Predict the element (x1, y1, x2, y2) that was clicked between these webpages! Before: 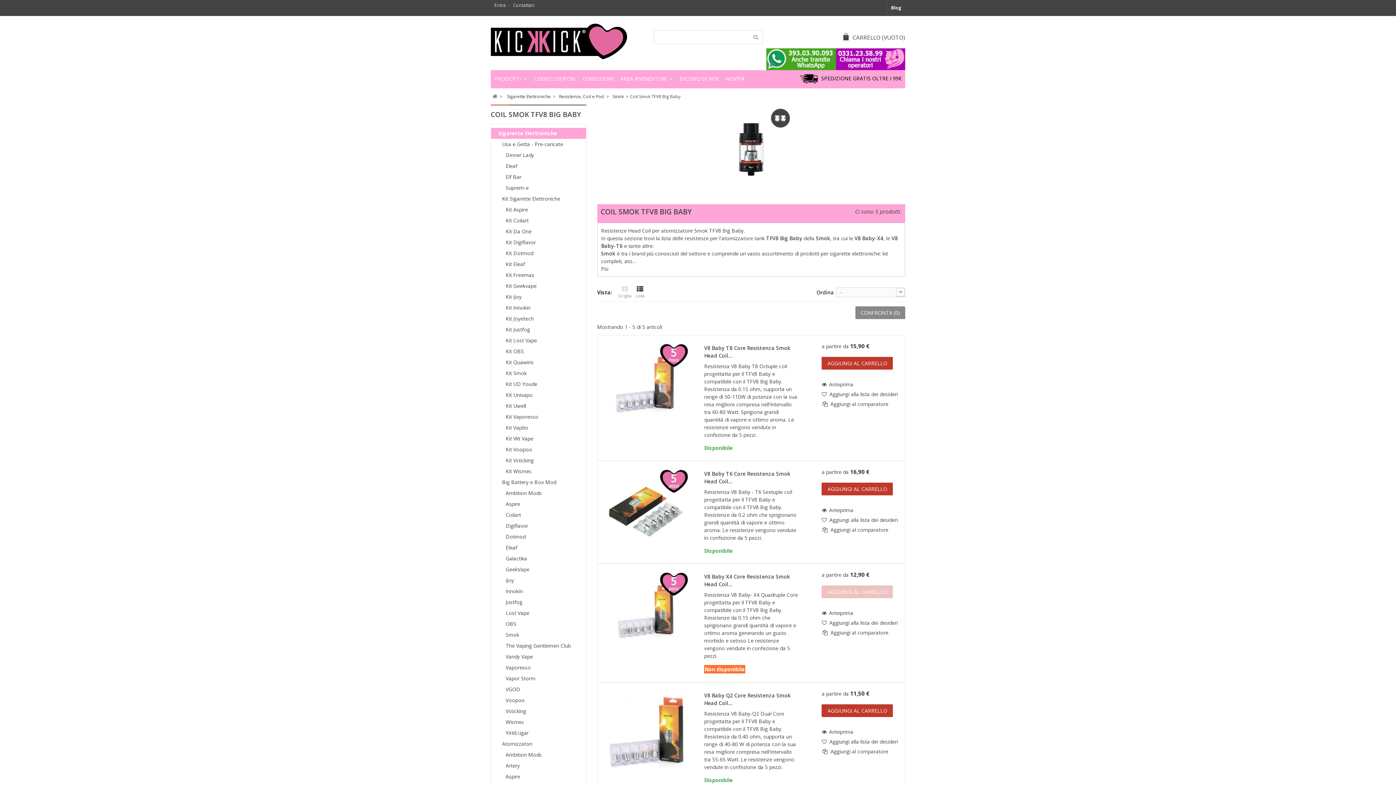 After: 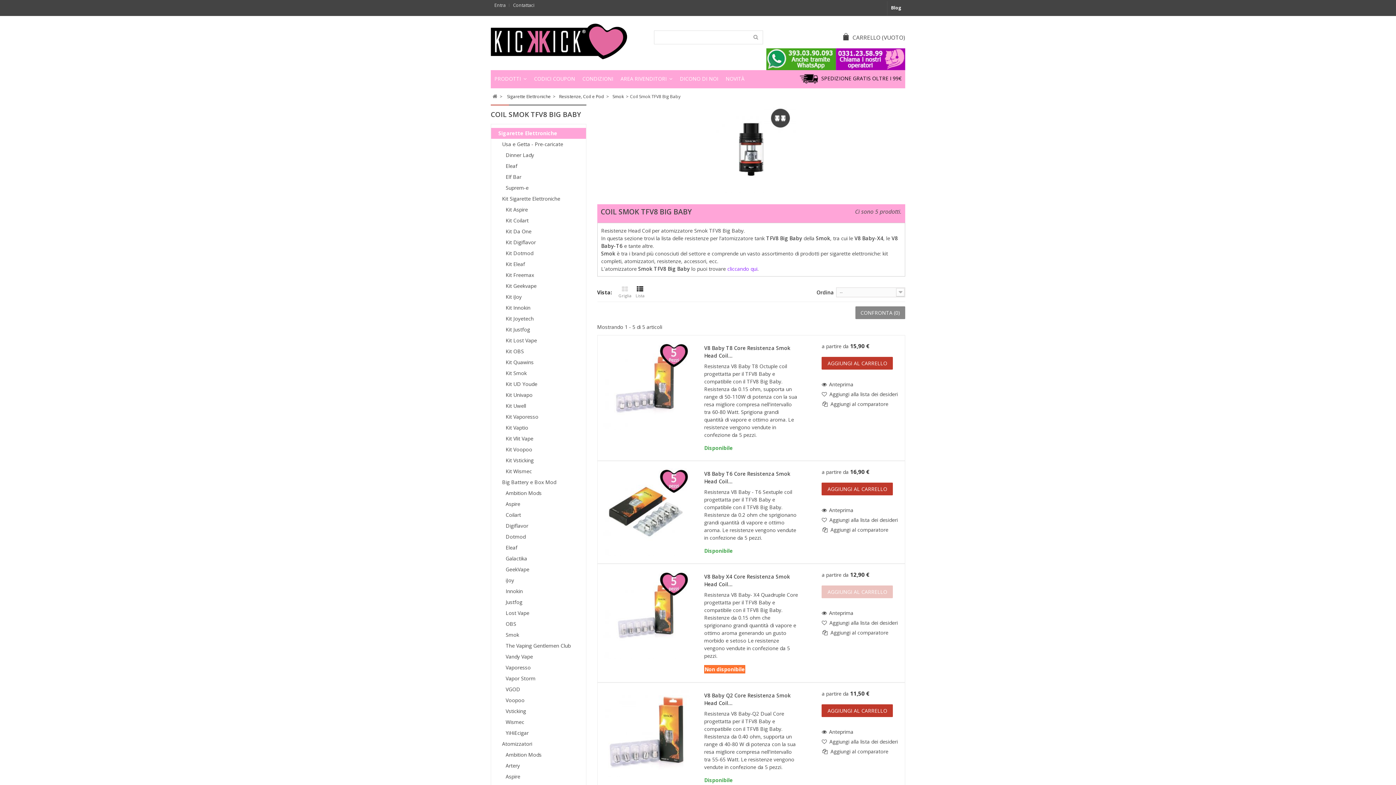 Action: bbox: (601, 265, 608, 272) label: Più